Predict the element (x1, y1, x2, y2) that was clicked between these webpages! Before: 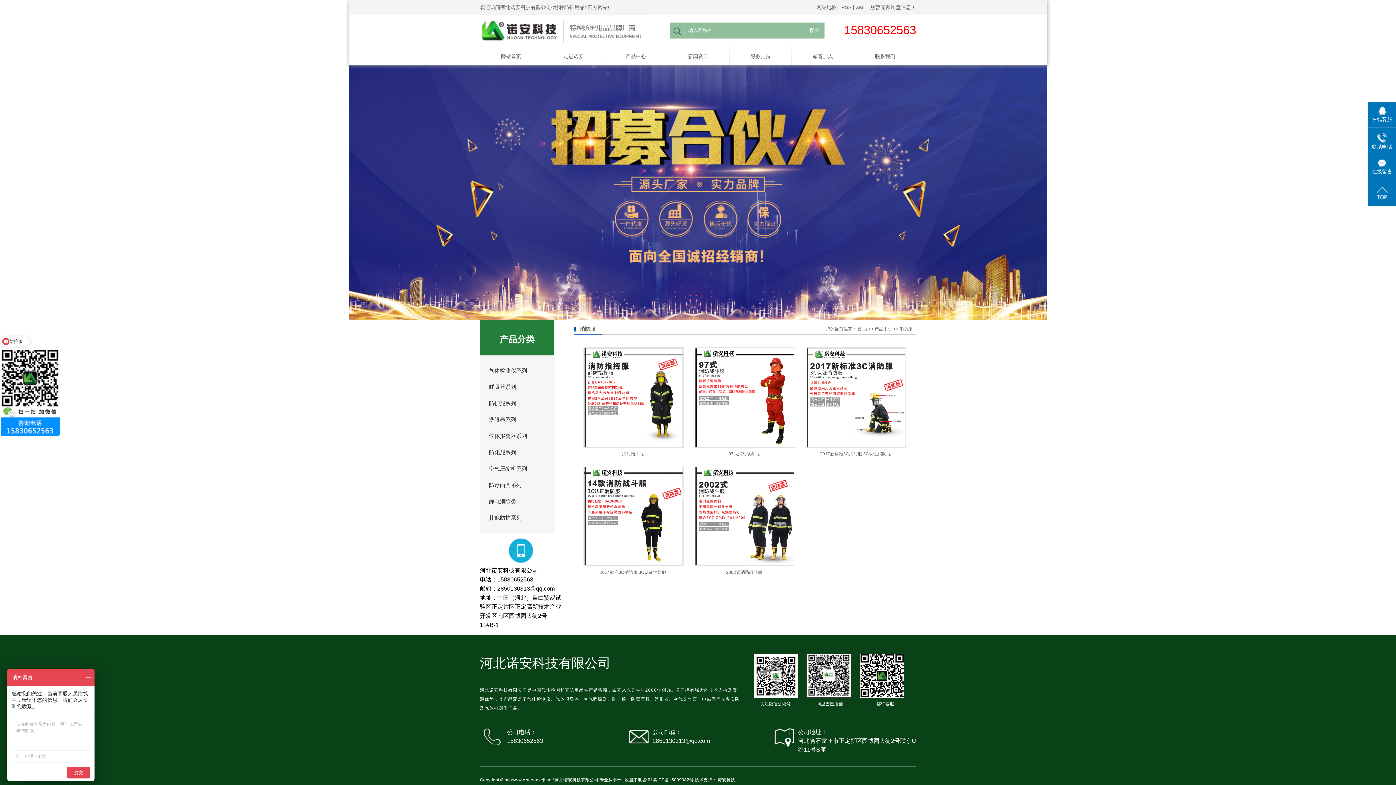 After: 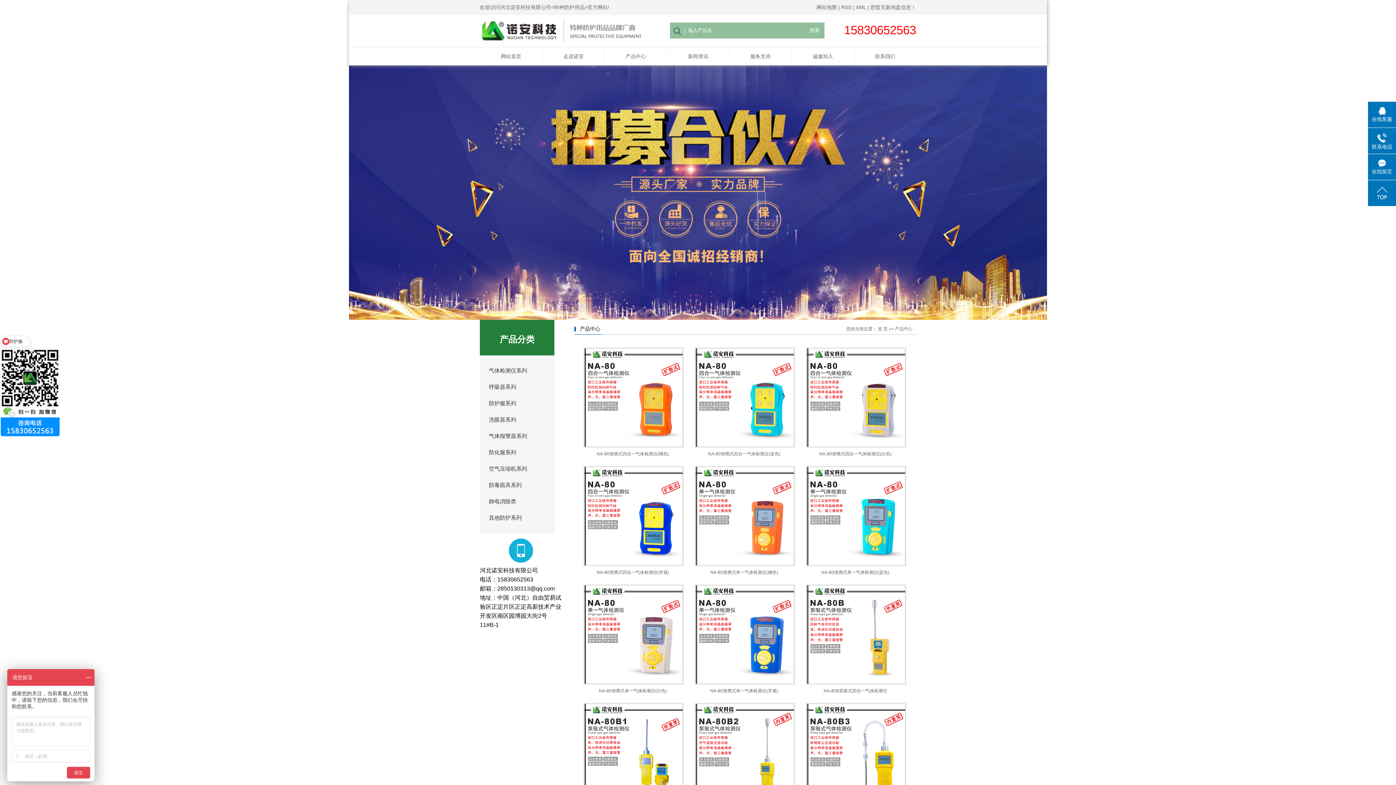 Action: bbox: (874, 326, 892, 331) label: 产品中心